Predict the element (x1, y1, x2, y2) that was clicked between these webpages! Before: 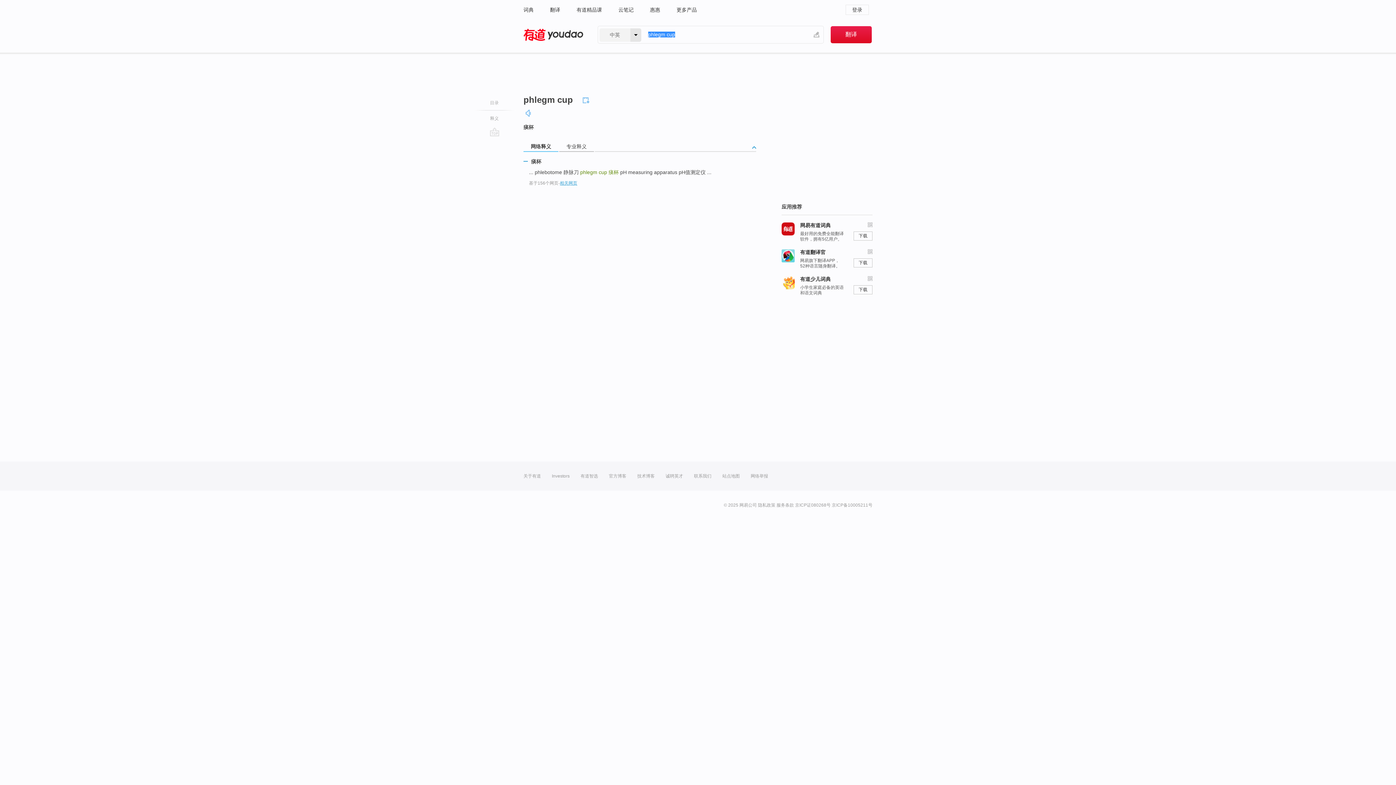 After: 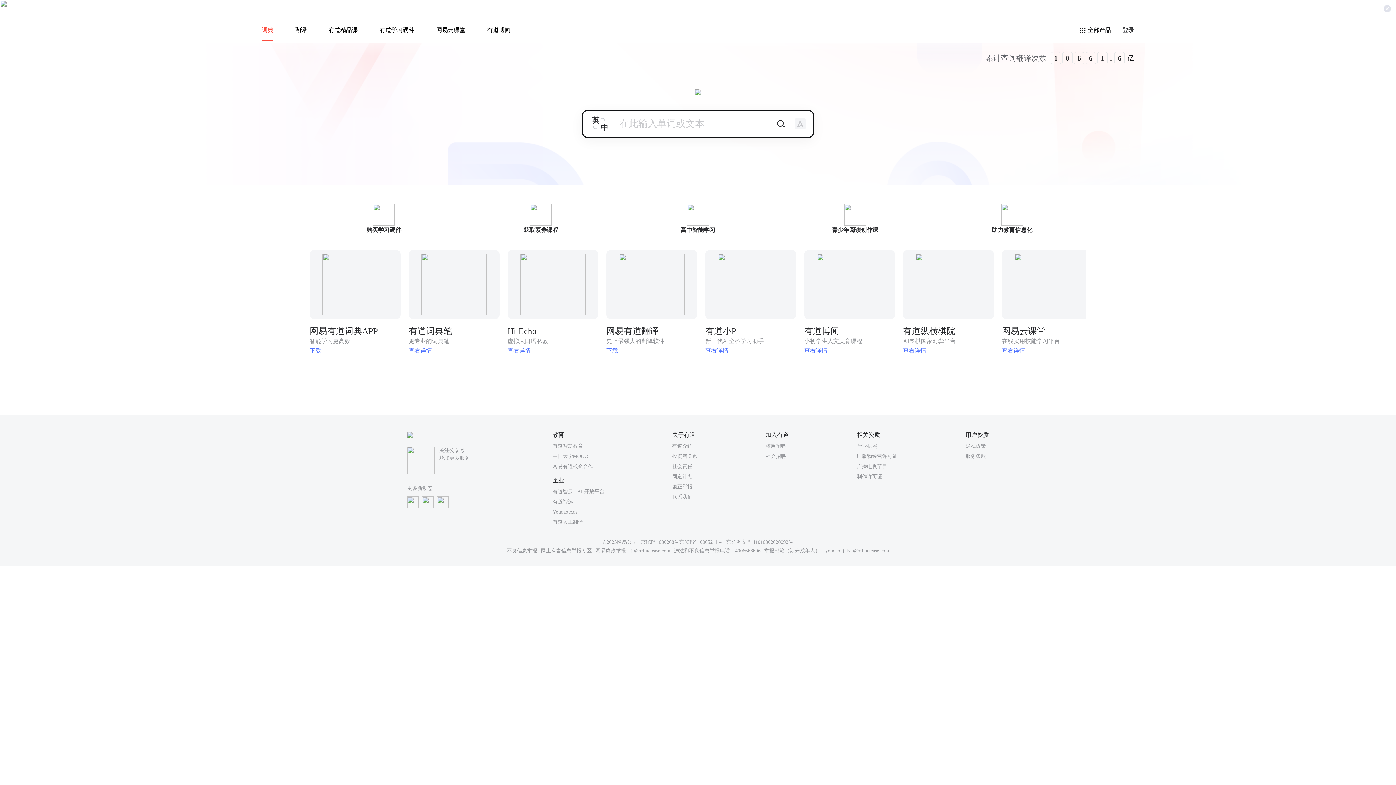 Action: bbox: (845, 4, 869, 14) label: 登录